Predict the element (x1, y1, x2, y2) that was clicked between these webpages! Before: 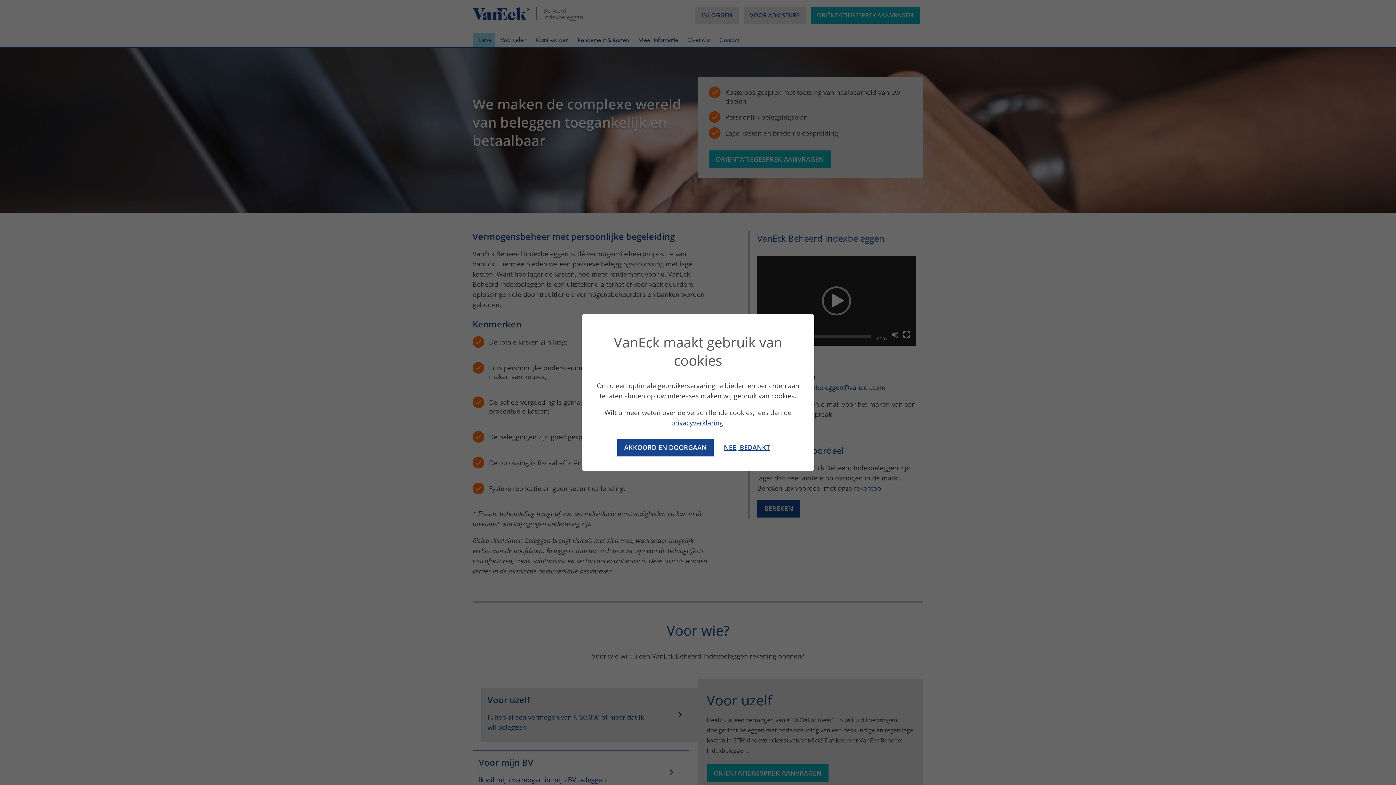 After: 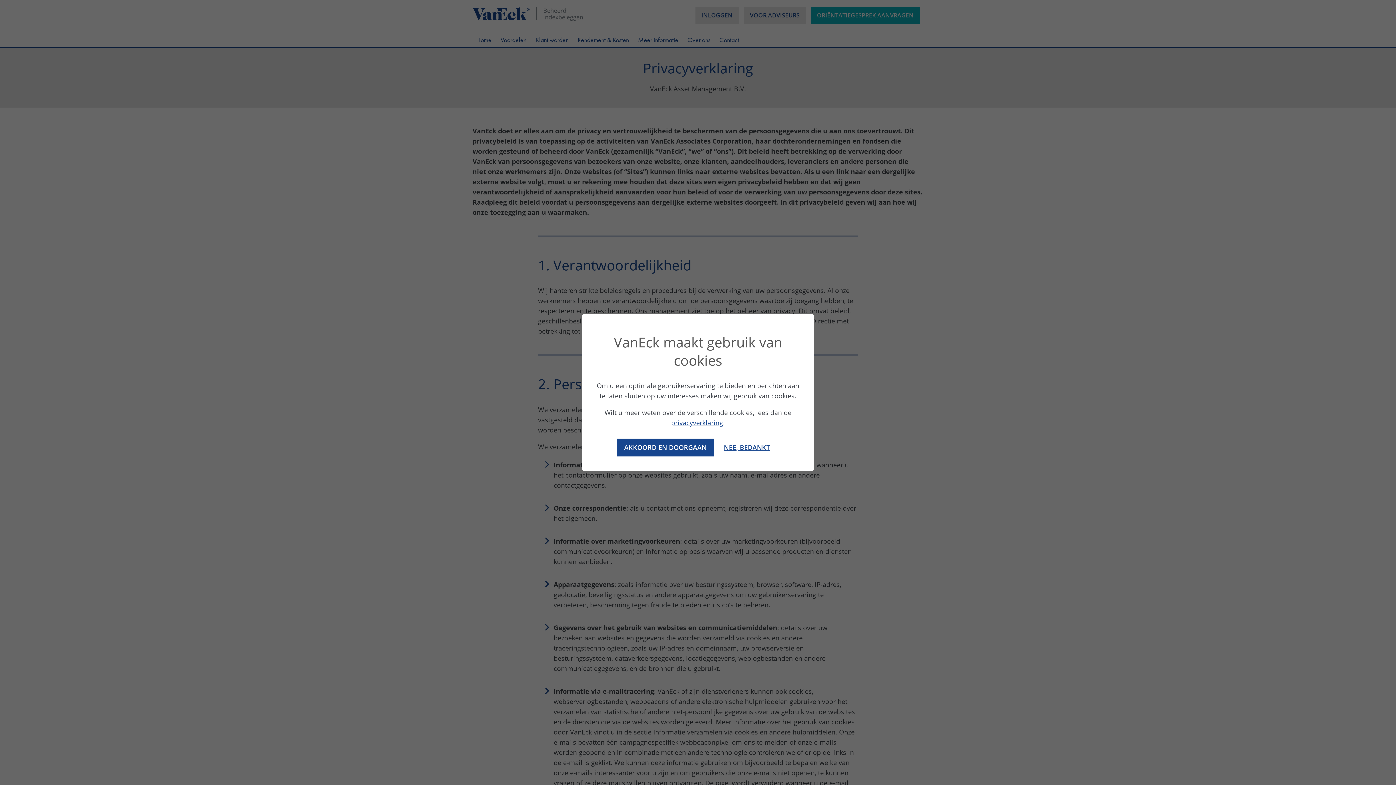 Action: bbox: (671, 418, 723, 427) label: privacyverklaring